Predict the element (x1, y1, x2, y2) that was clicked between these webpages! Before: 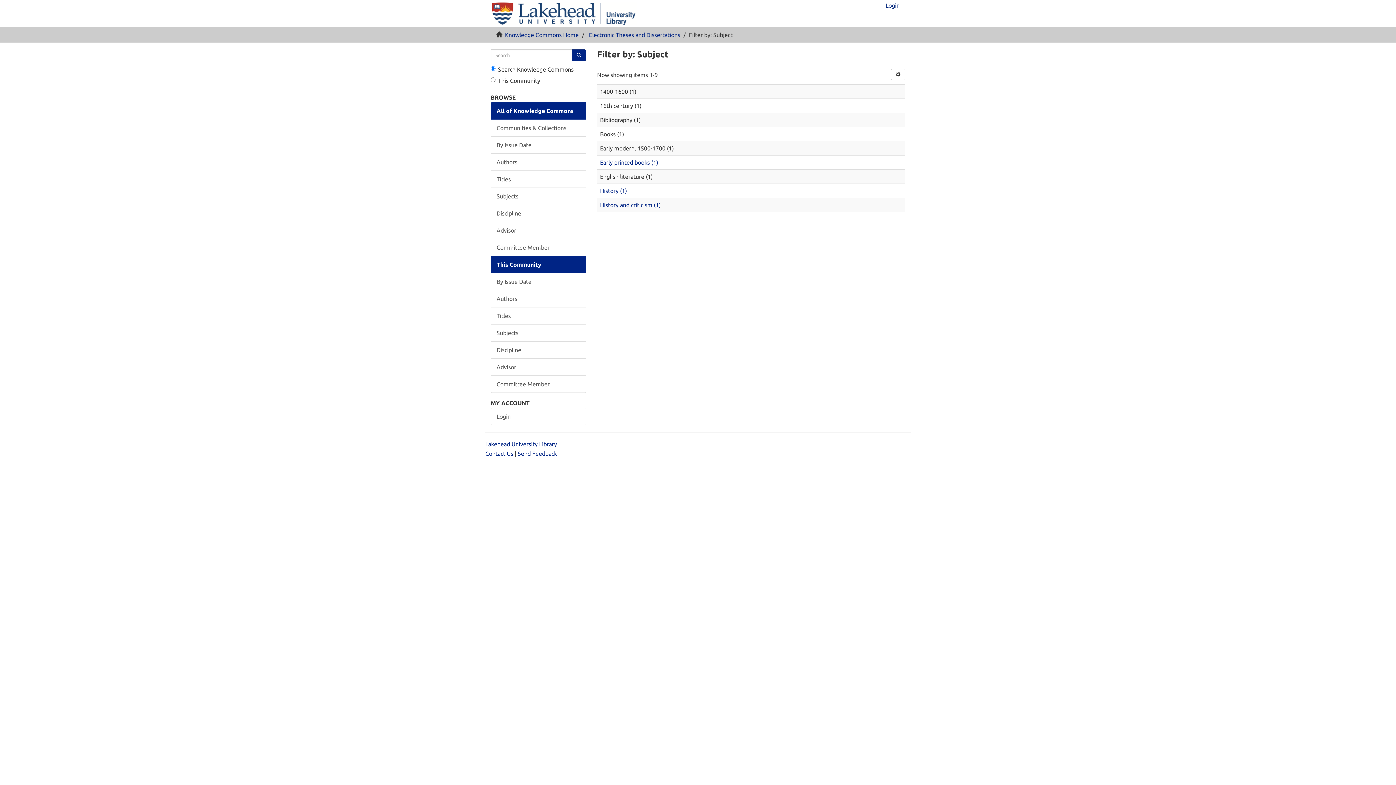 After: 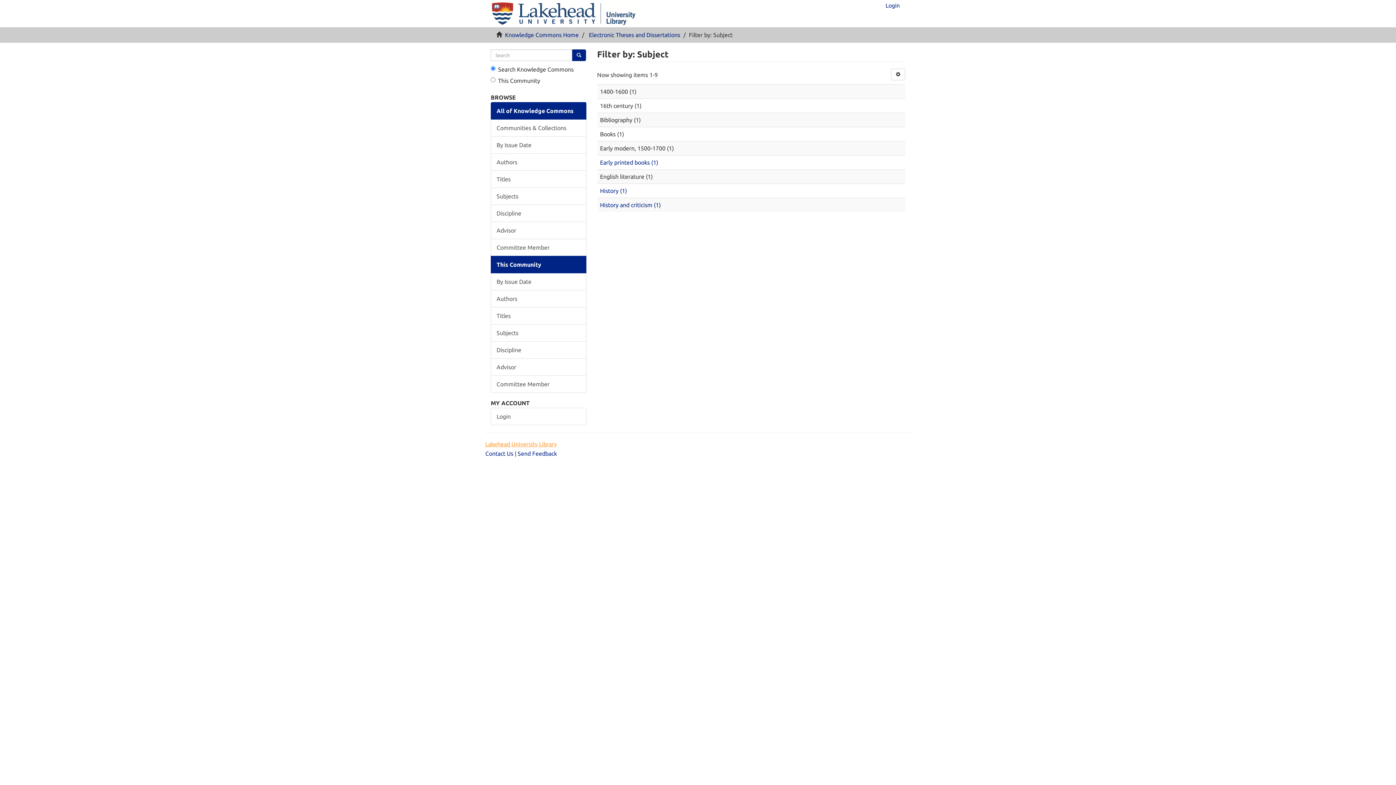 Action: label: Lakehead University Library bbox: (485, 441, 557, 447)